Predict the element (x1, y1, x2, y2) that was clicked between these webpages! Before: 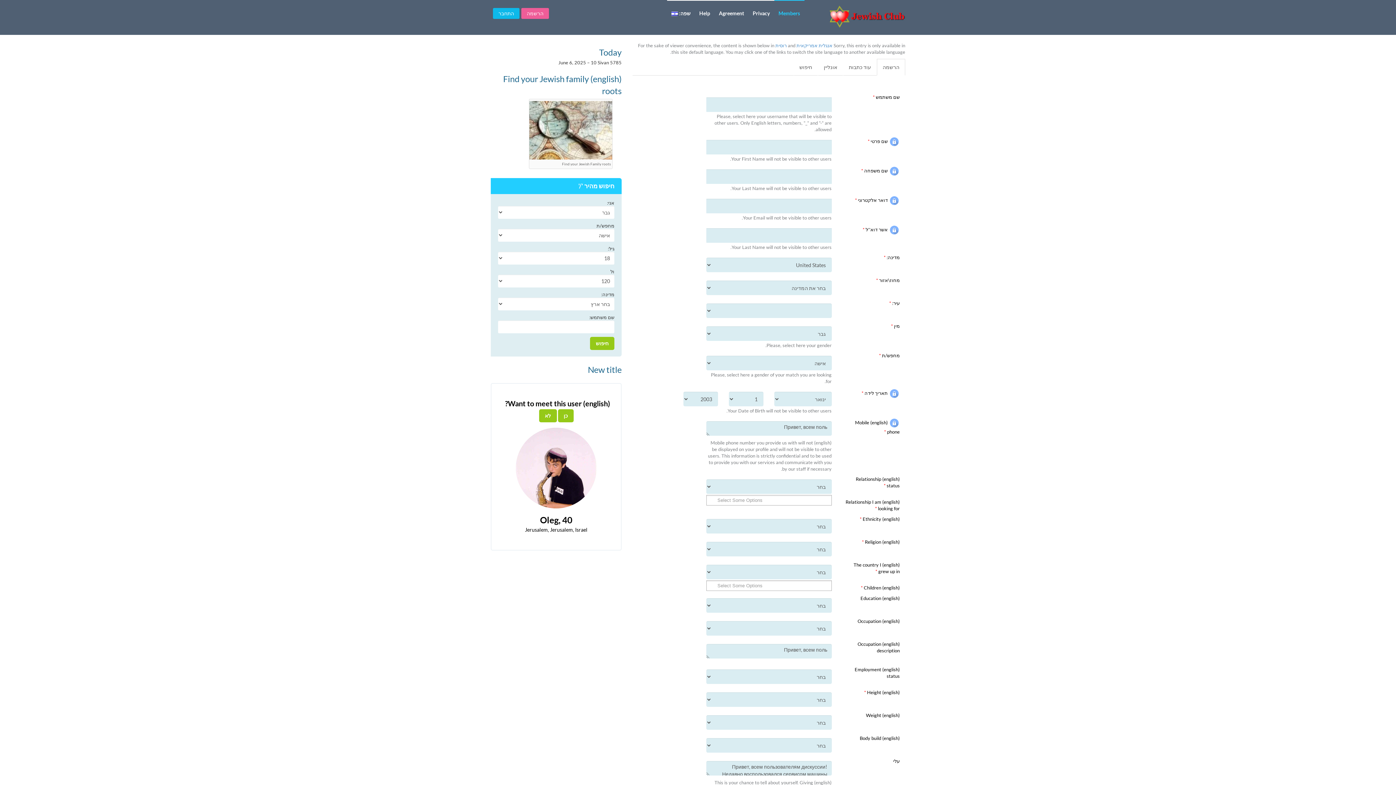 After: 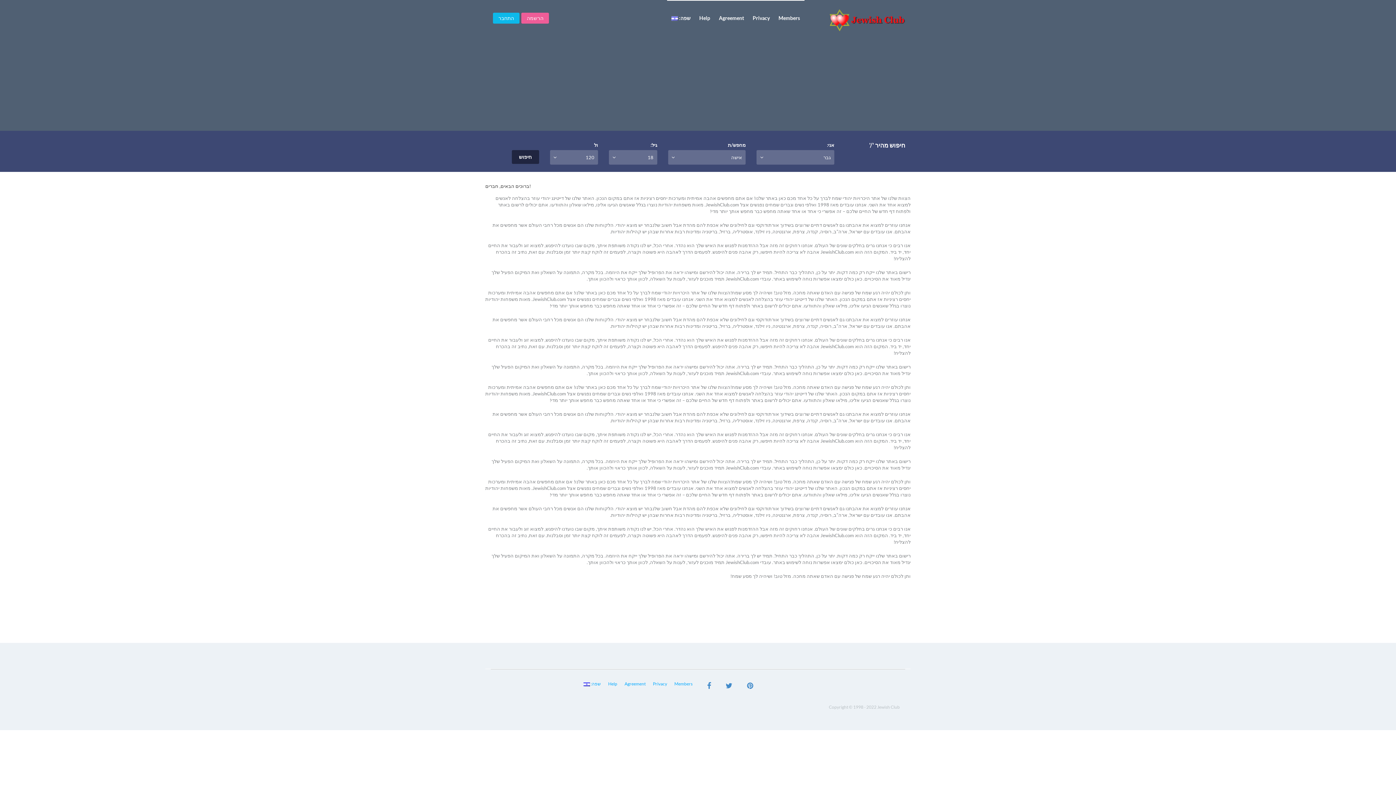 Action: bbox: (810, 5, 905, 27)